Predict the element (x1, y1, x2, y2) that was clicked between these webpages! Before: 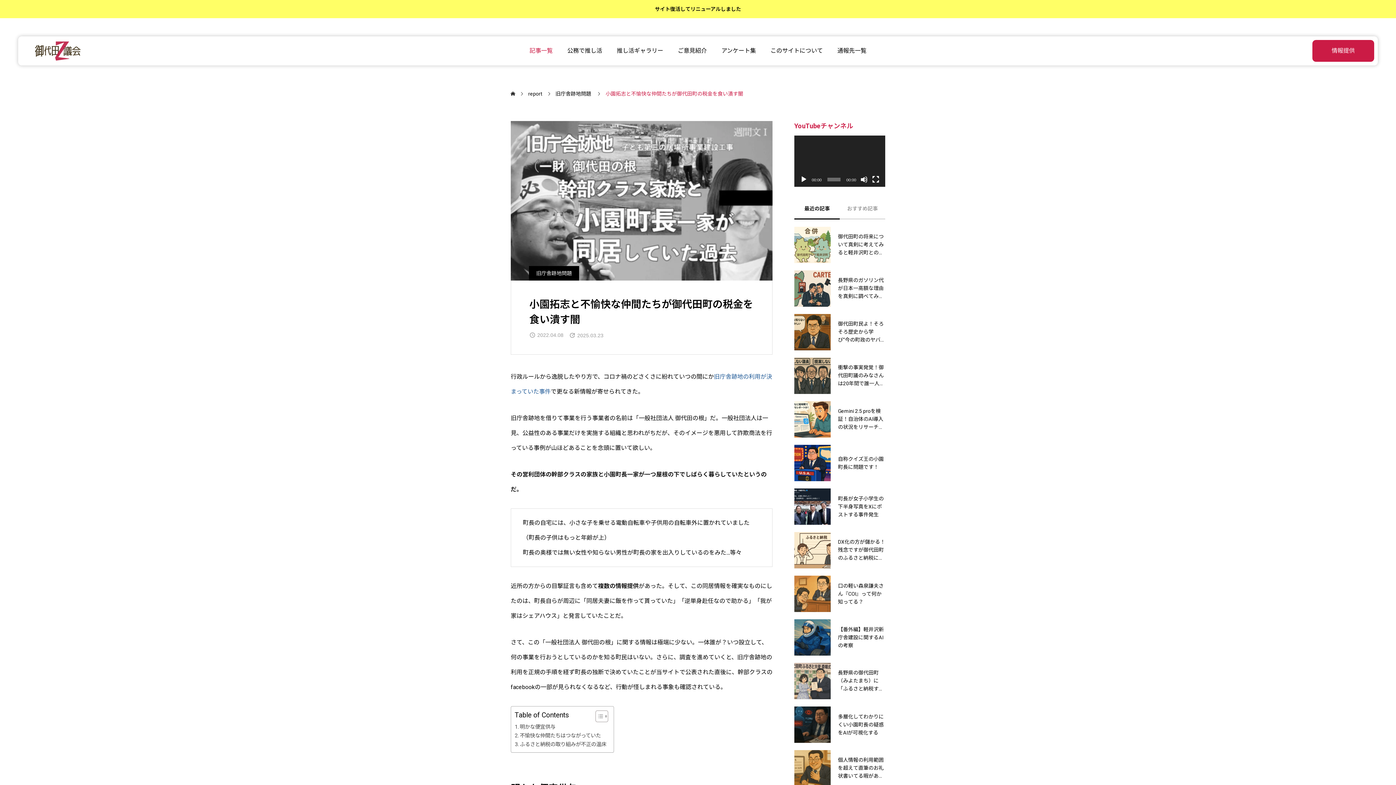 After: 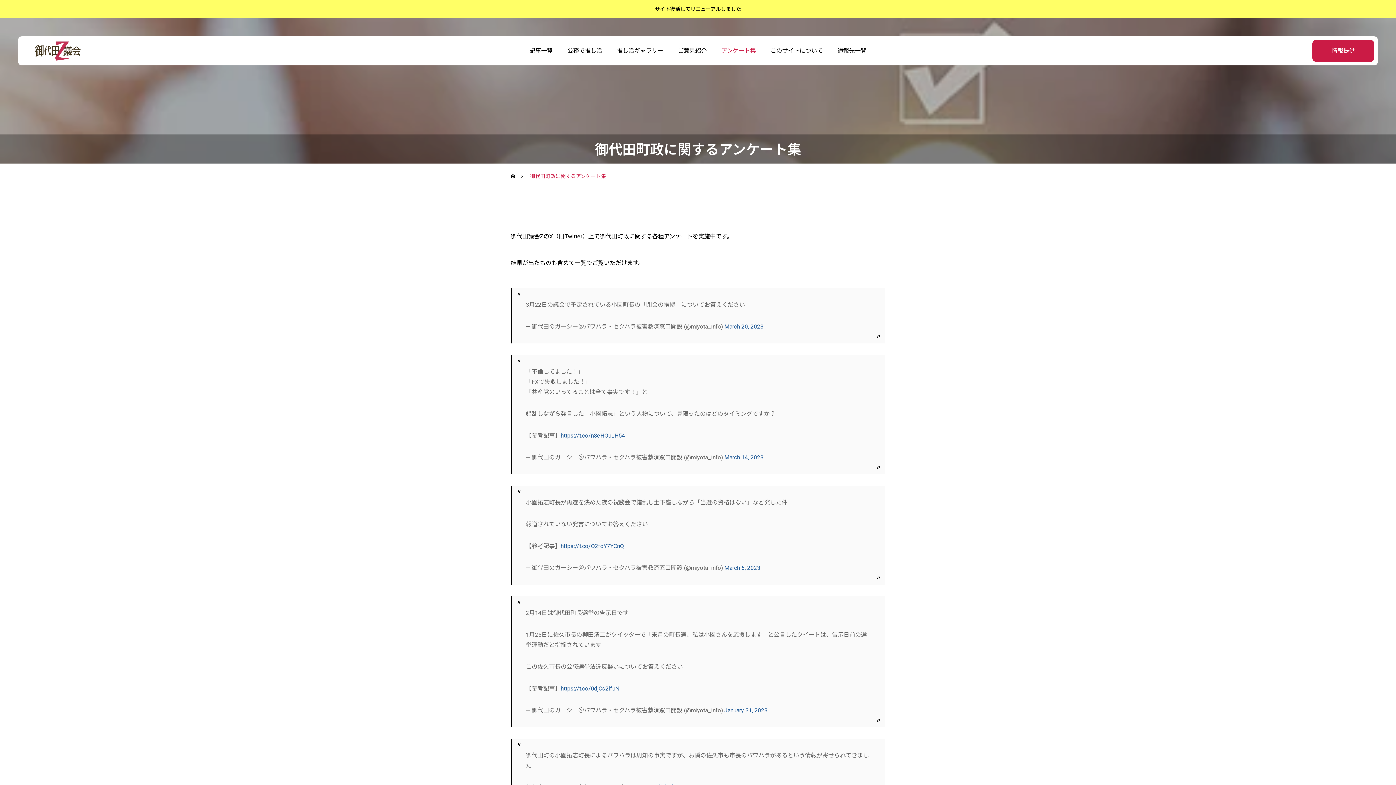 Action: label: アンケート集 bbox: (714, 36, 763, 65)